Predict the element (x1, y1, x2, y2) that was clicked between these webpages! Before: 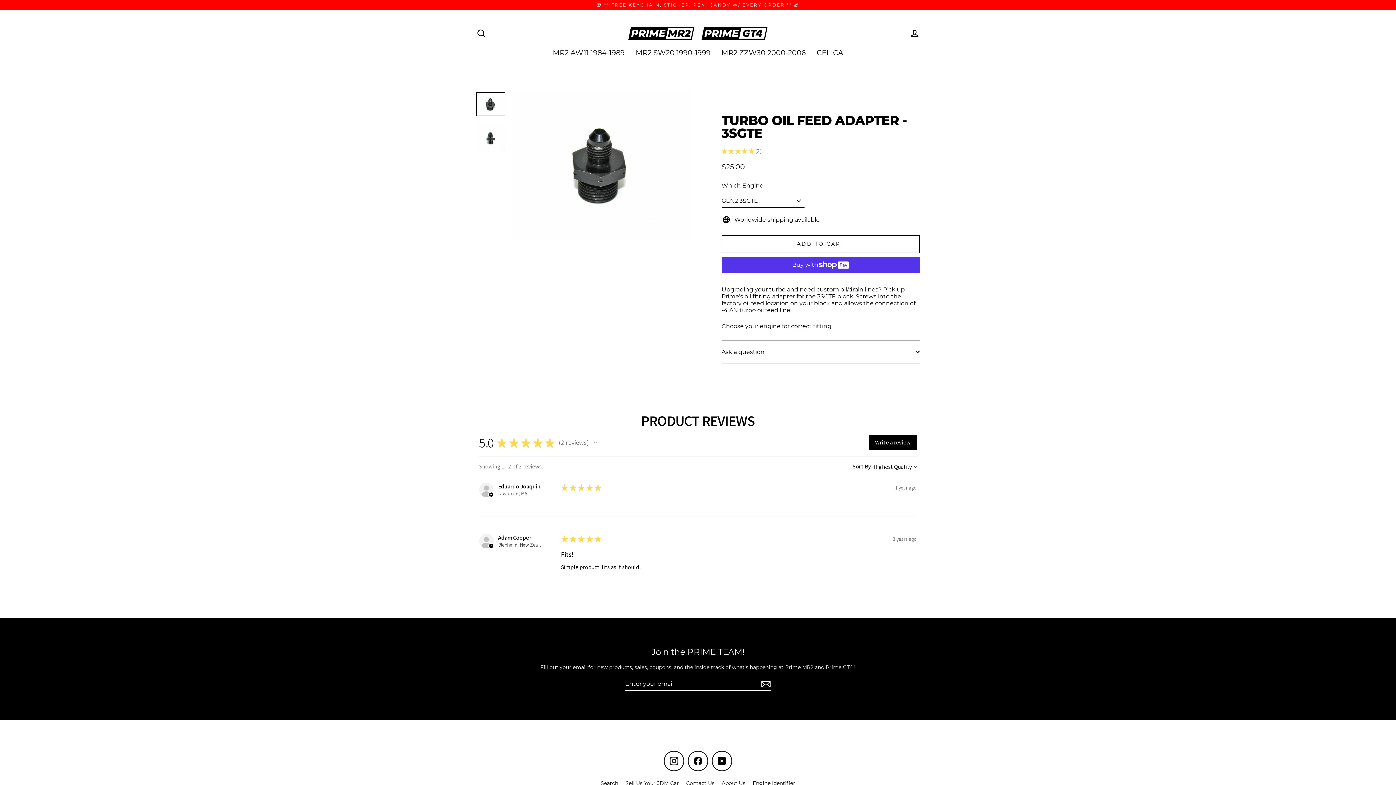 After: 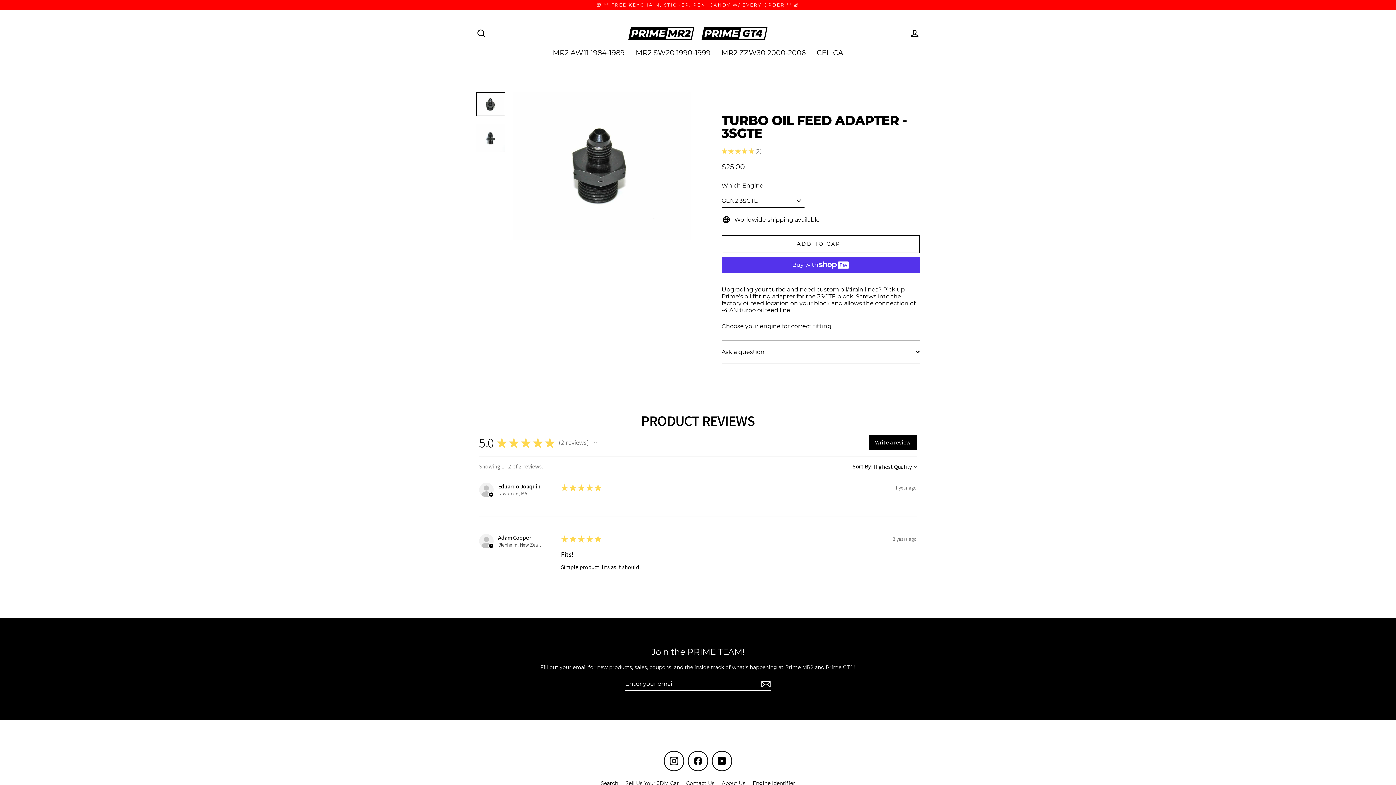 Action: bbox: (759, 677, 770, 691)